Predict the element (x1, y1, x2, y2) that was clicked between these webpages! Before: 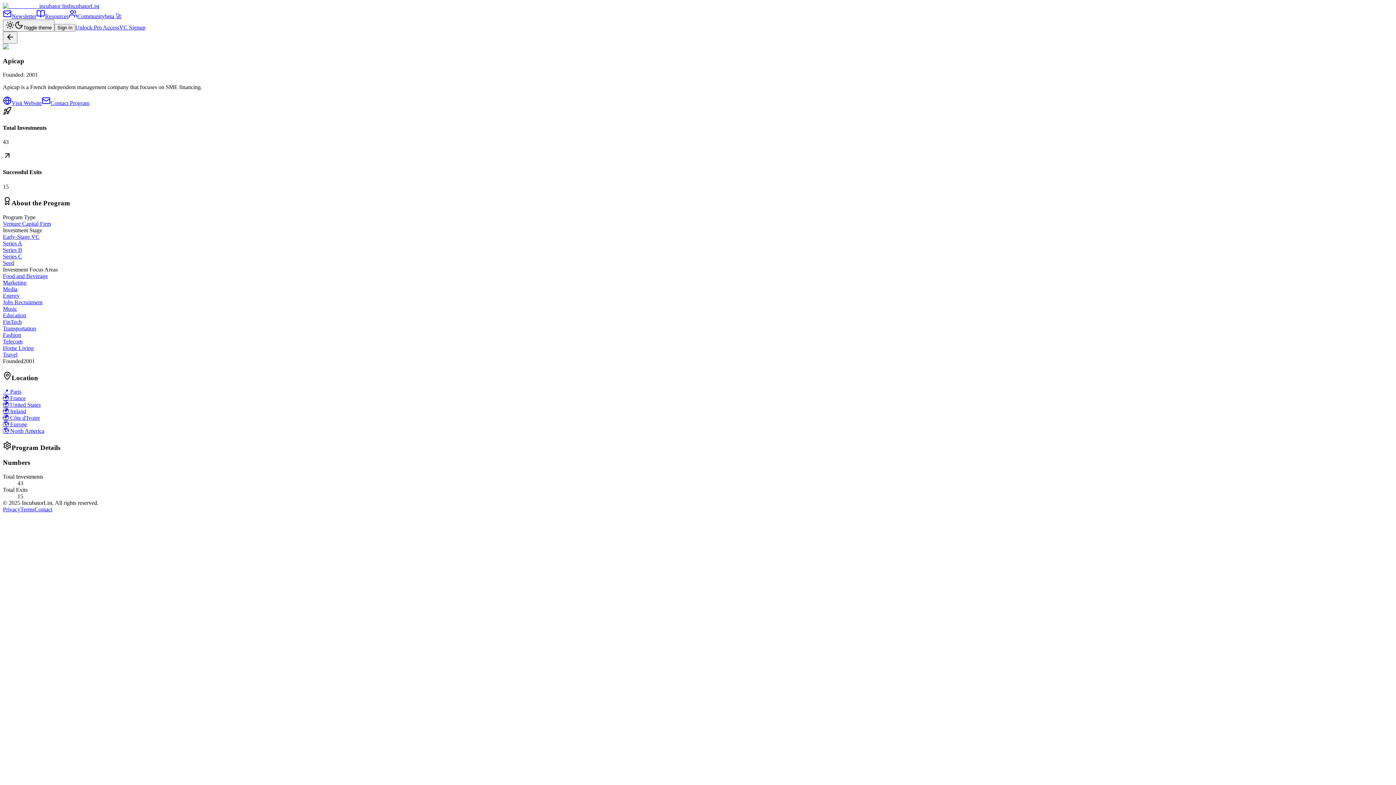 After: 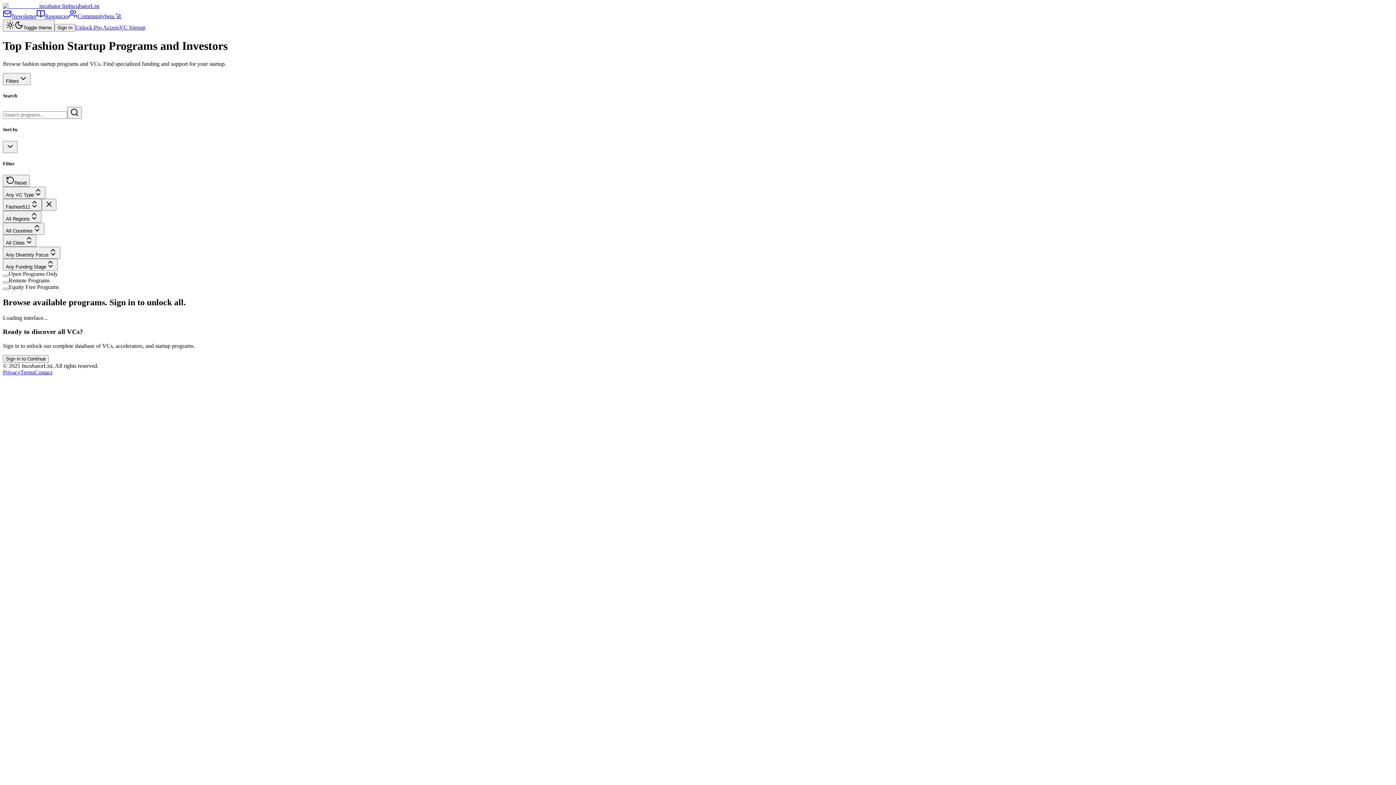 Action: bbox: (2, 331, 1393, 338) label: Fashion